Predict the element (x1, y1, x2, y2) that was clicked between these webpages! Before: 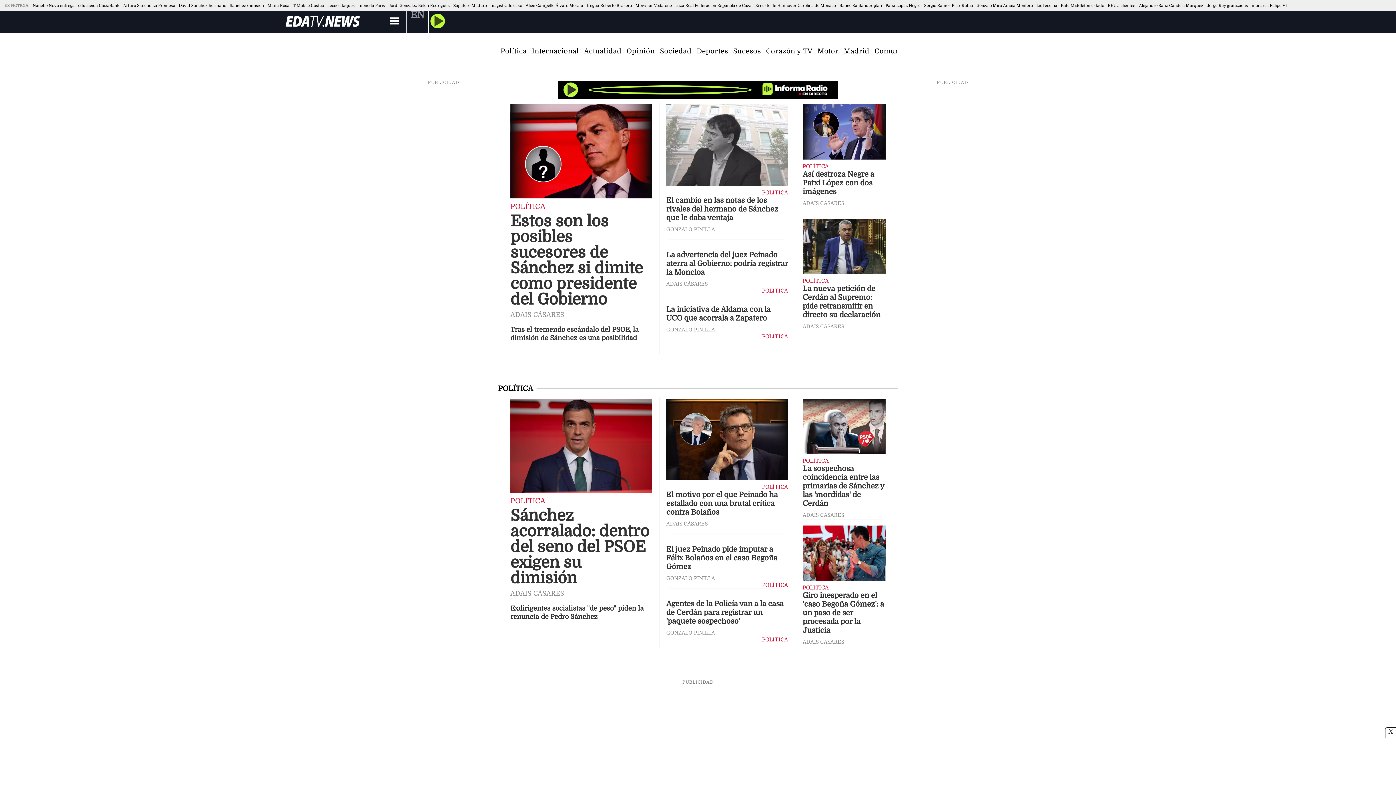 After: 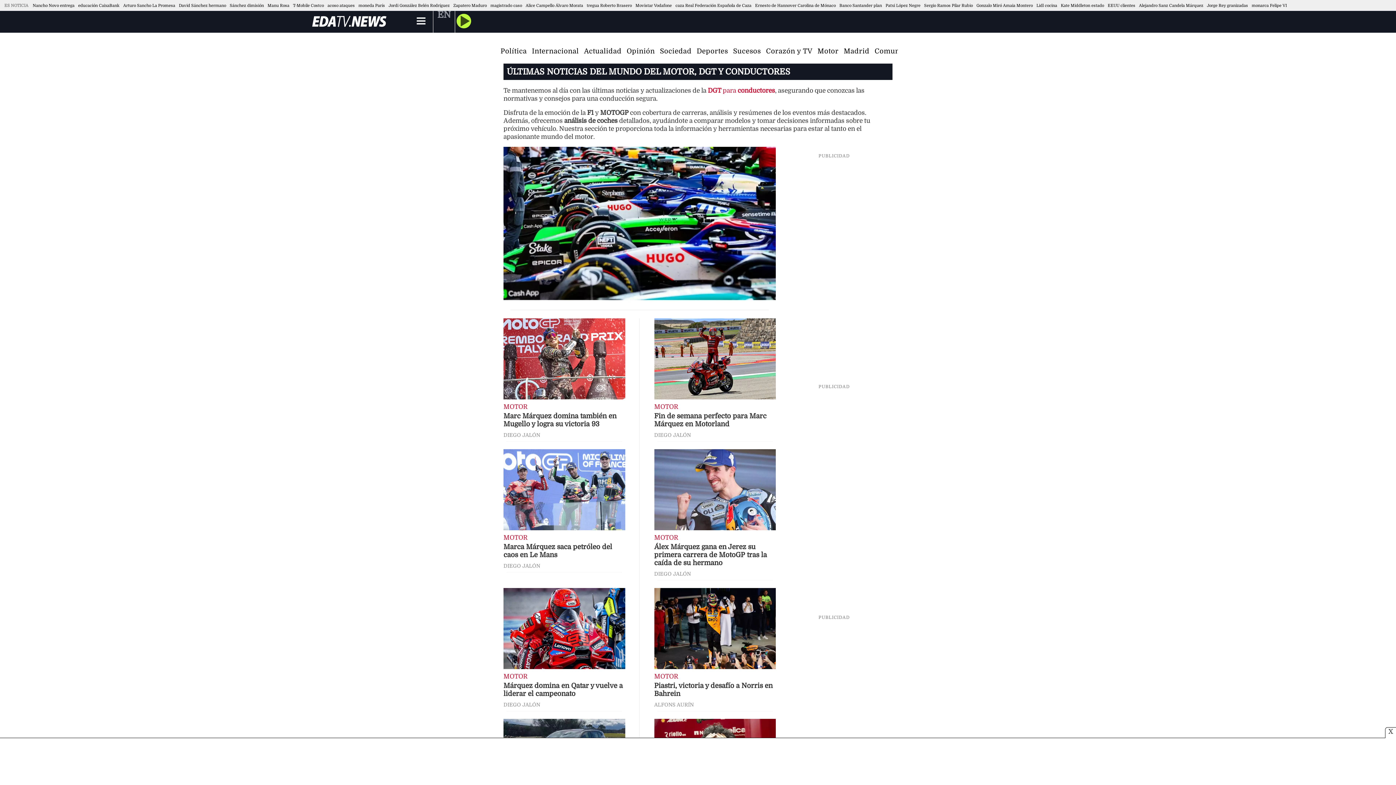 Action: bbox: (817, 47, 838, 54) label: Motor